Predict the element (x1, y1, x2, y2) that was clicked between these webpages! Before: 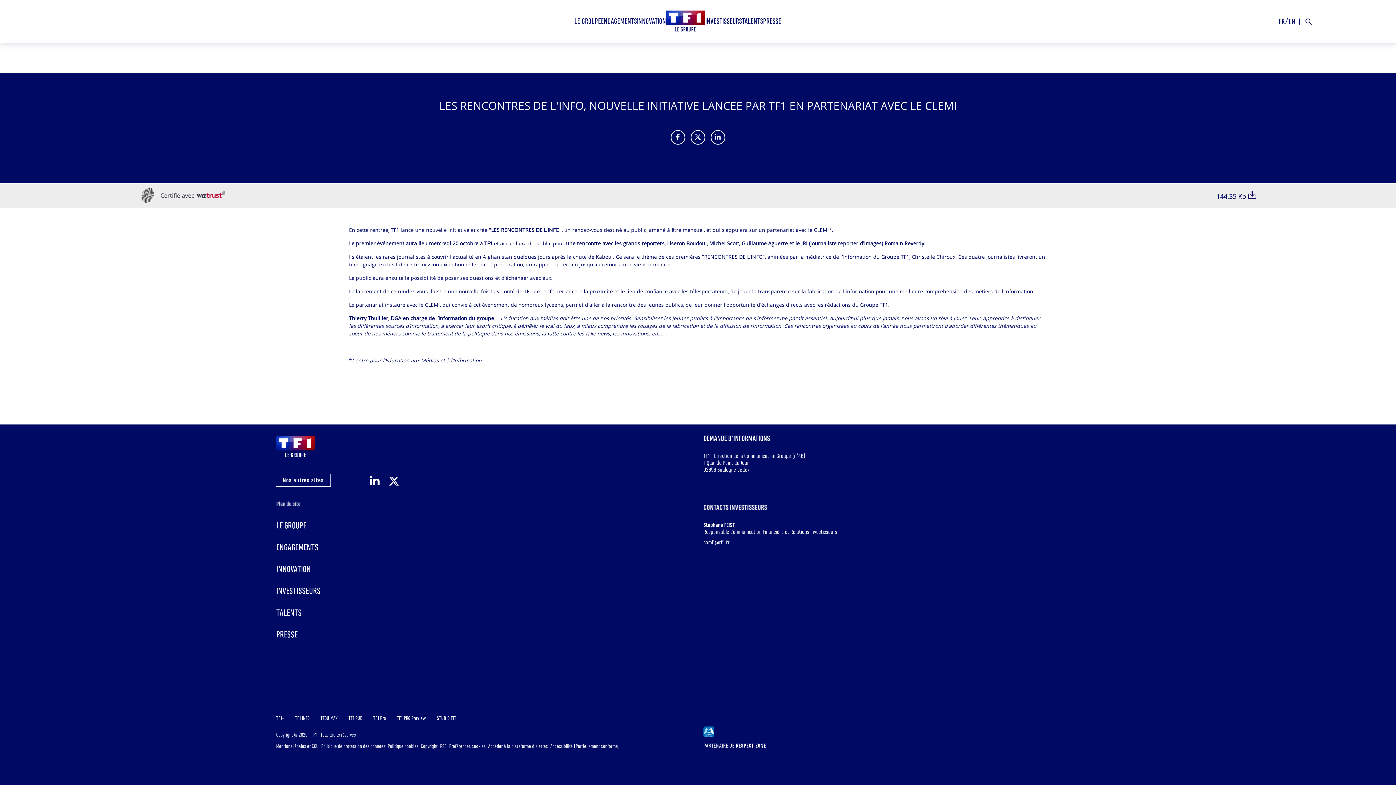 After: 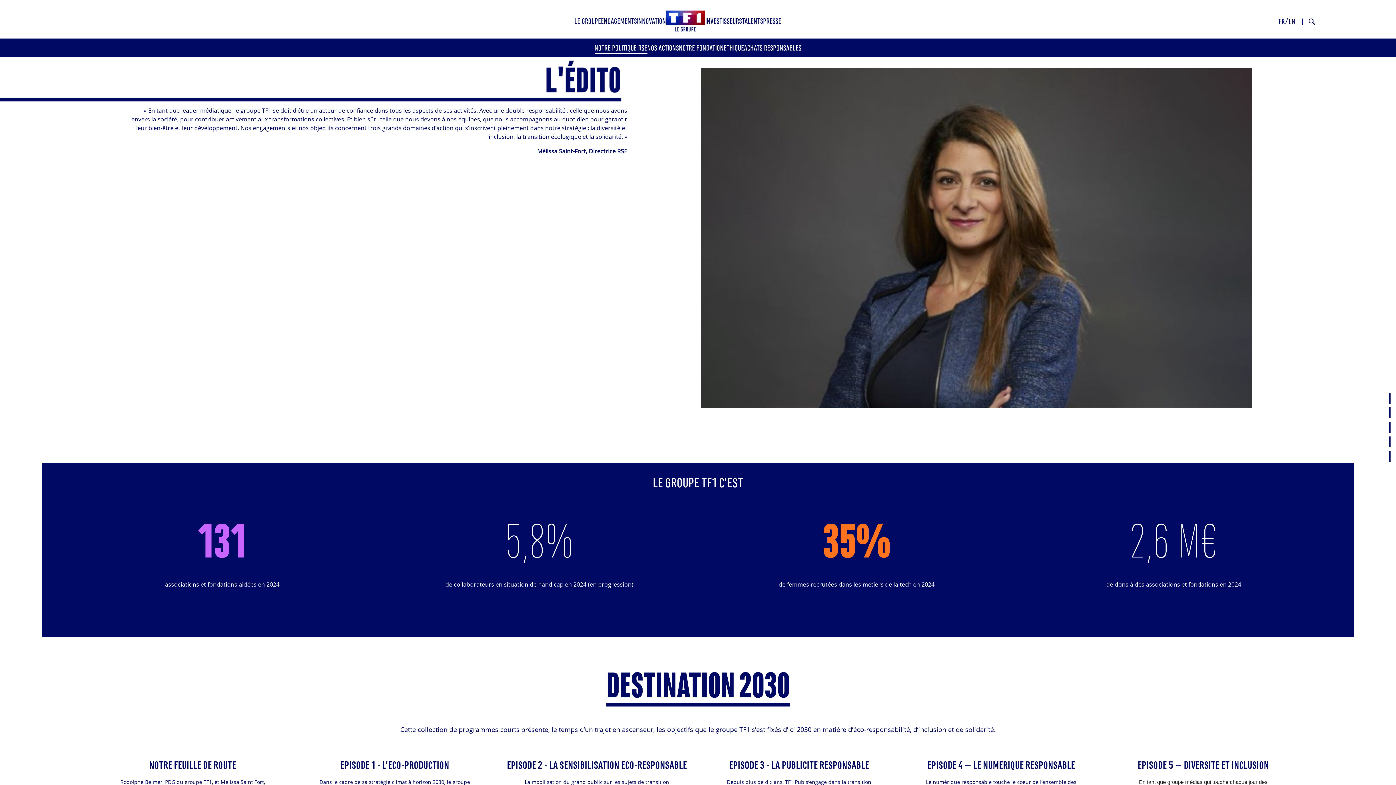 Action: bbox: (601, 15, 637, 27) label: ENGAGEMENTS